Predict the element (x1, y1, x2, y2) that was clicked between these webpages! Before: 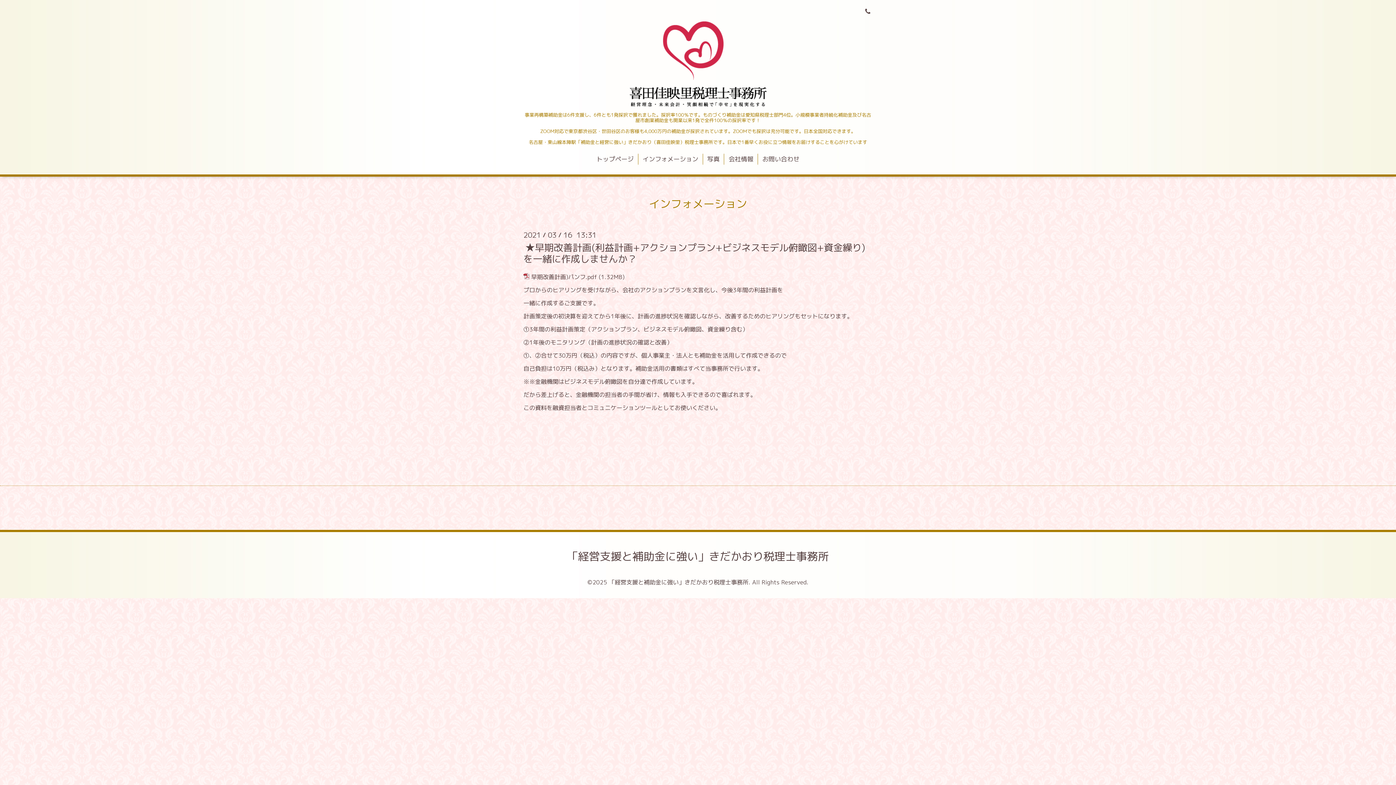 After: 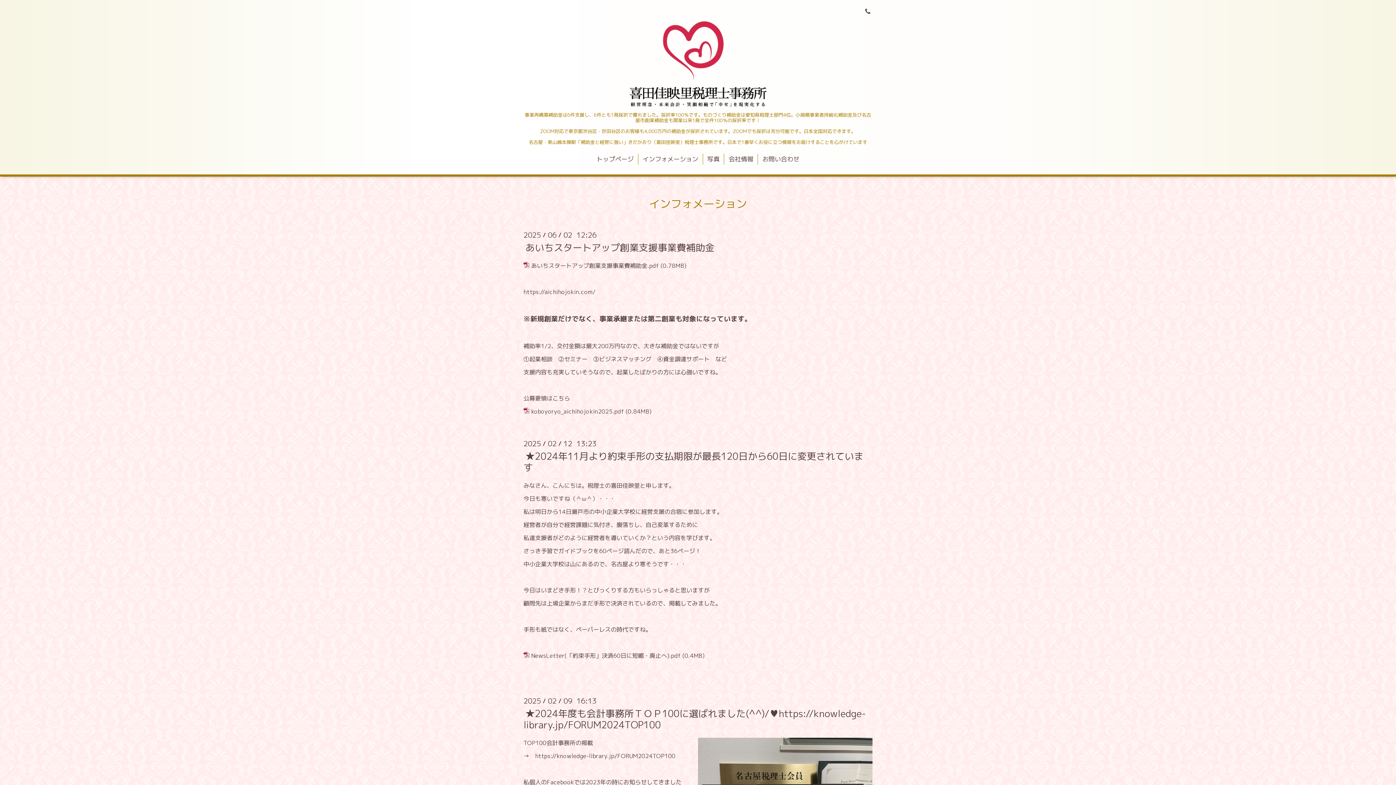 Action: label: インフォメーション bbox: (646, 193, 749, 214)